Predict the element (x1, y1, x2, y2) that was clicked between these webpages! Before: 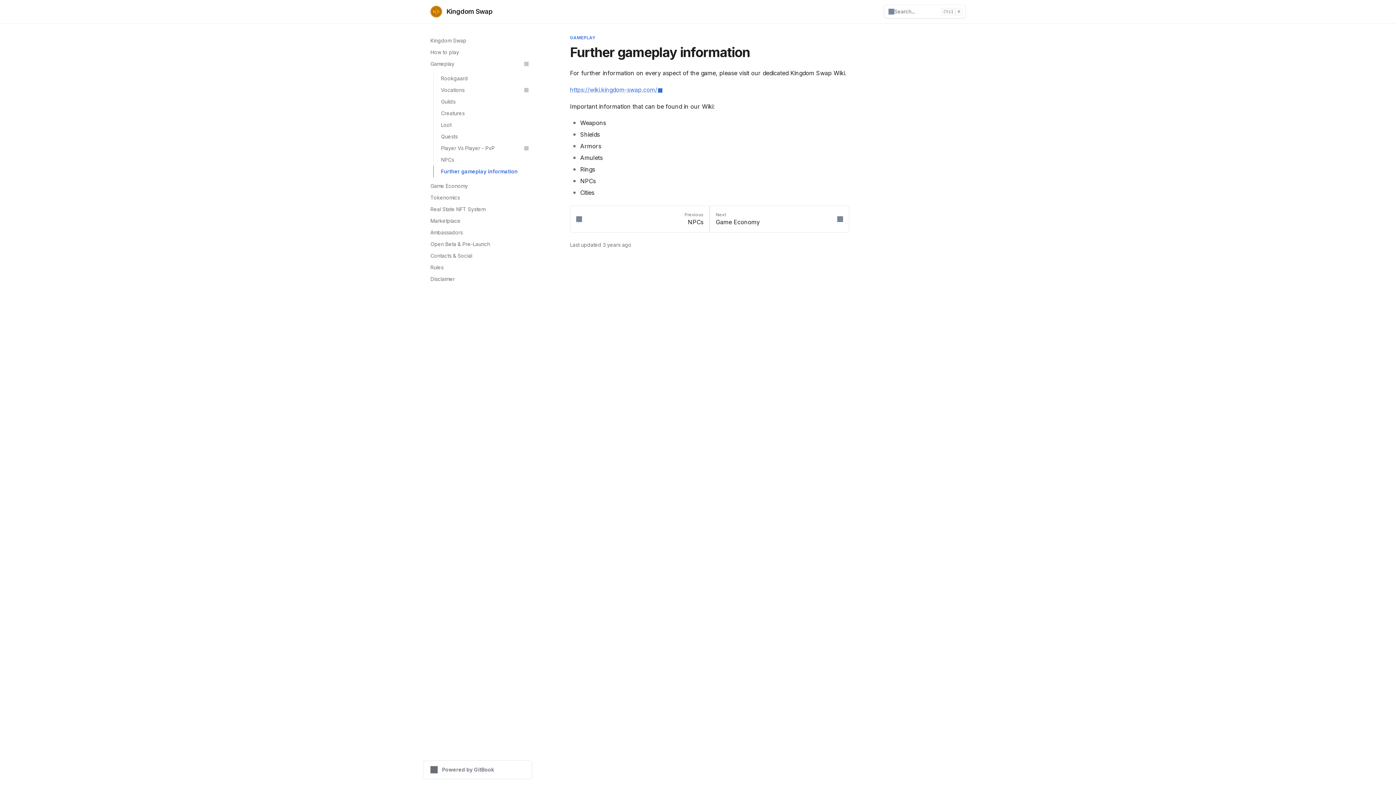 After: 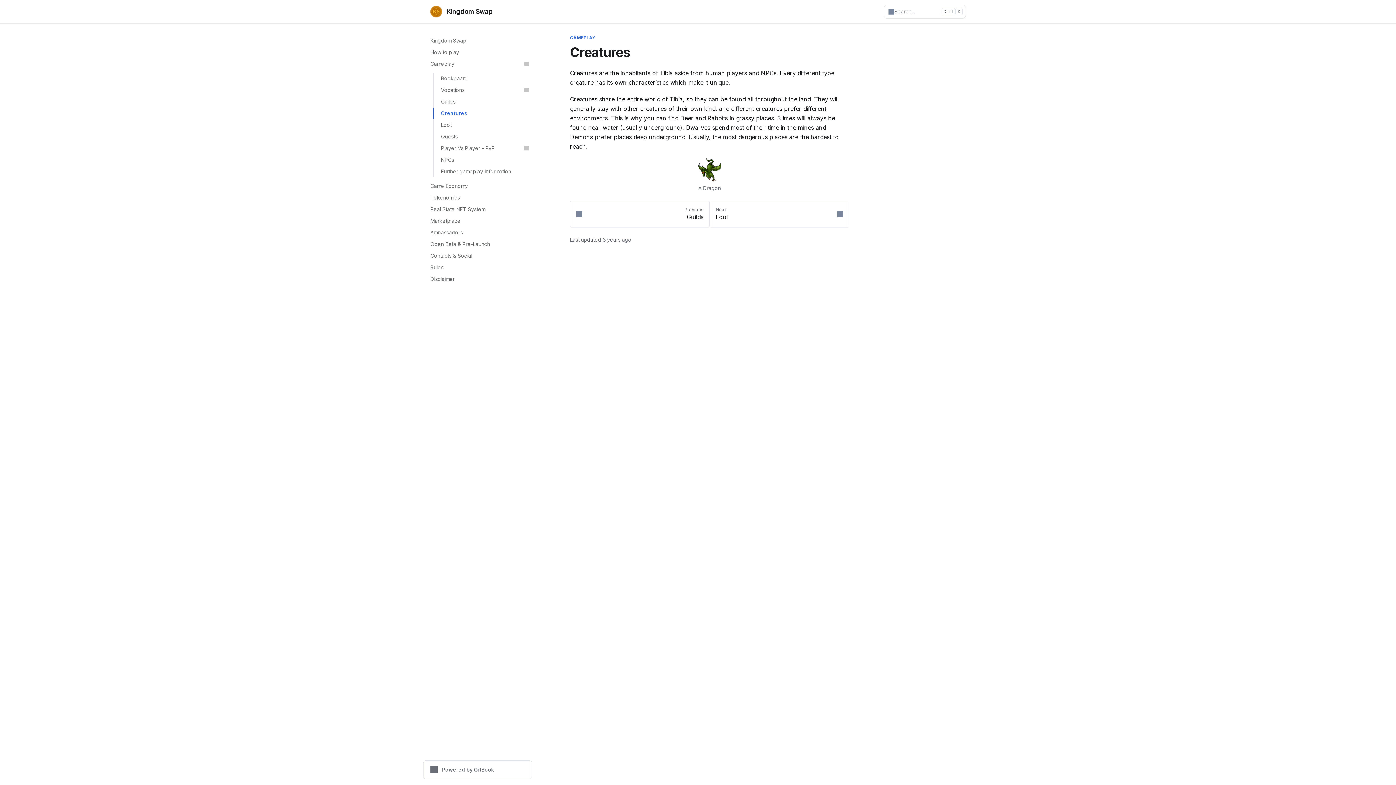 Action: label: Creatures bbox: (433, 107, 532, 119)